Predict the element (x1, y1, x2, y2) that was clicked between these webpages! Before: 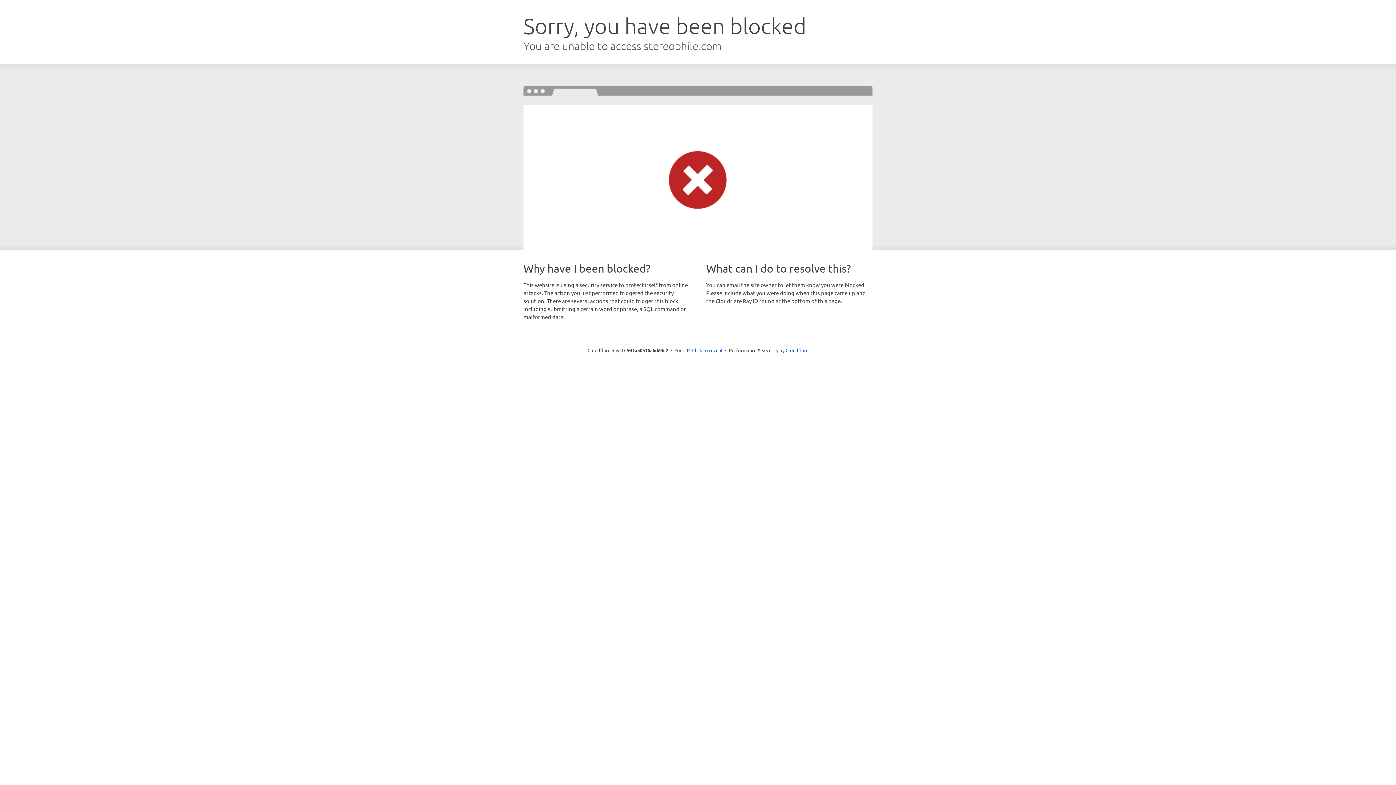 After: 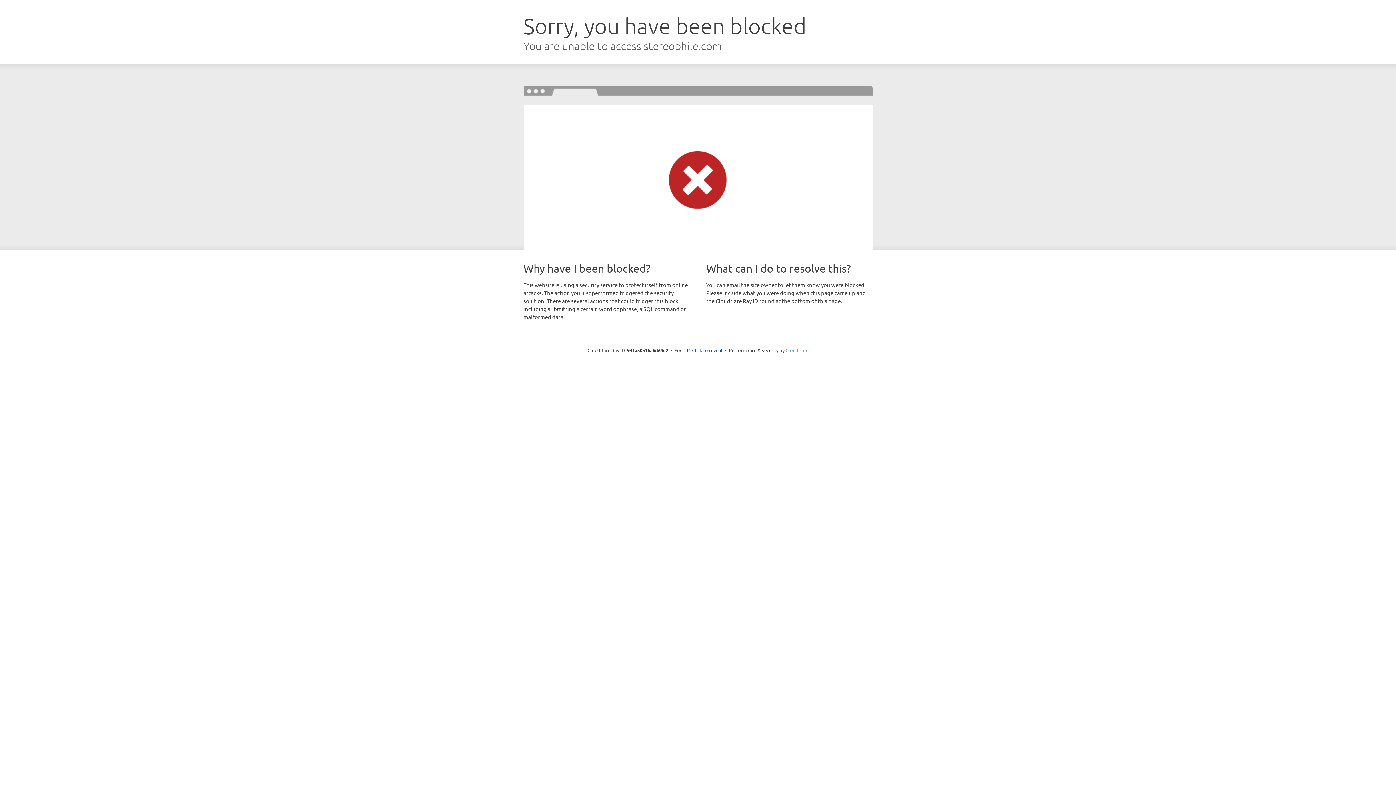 Action: bbox: (785, 347, 808, 353) label: Cloudflare